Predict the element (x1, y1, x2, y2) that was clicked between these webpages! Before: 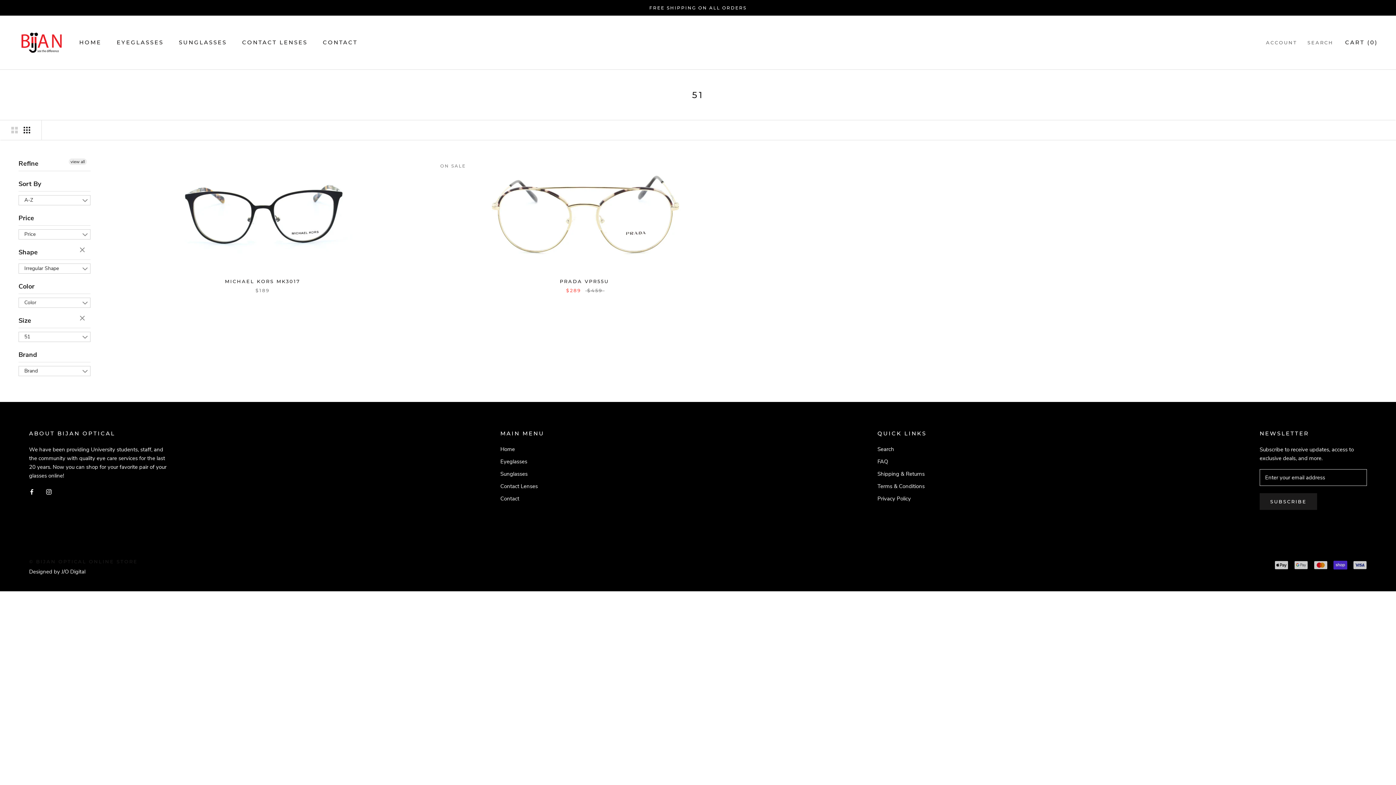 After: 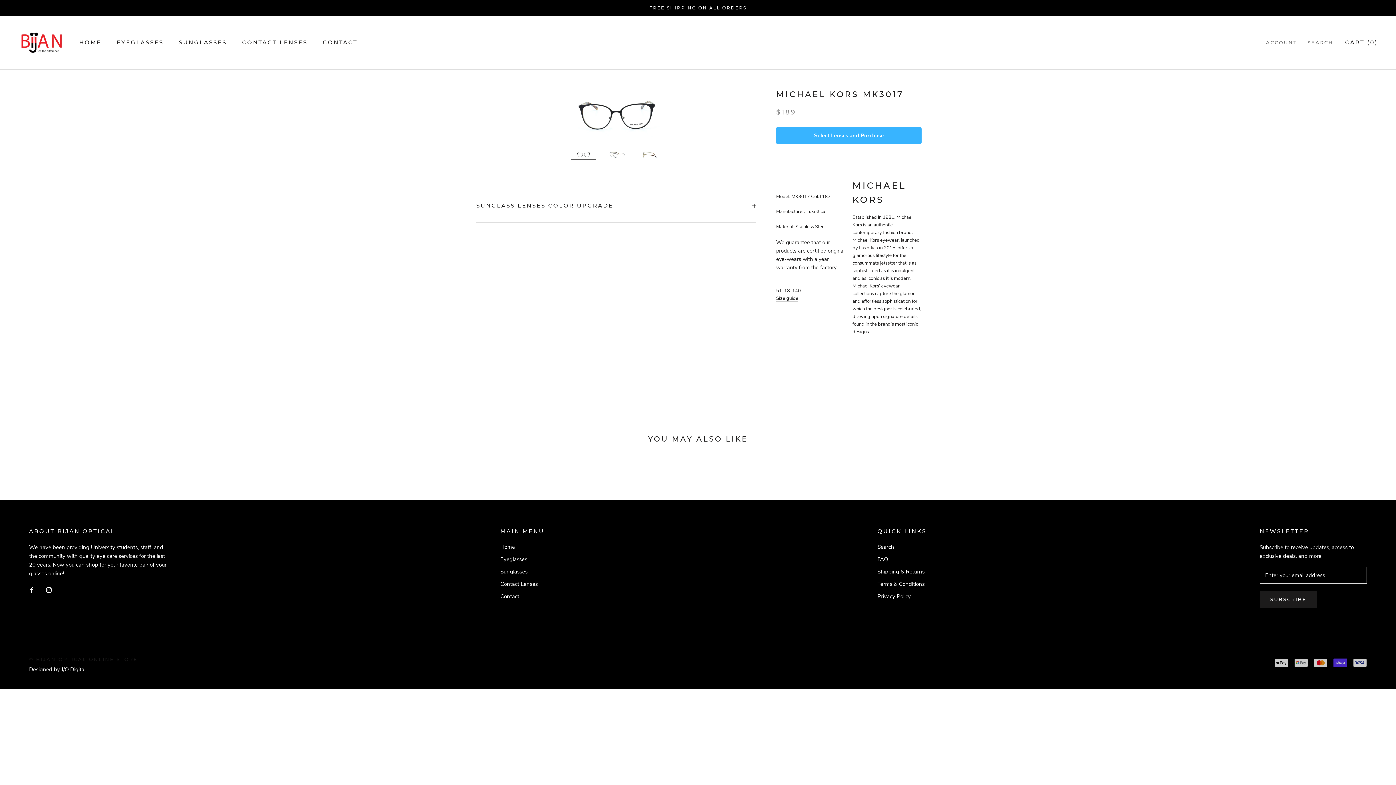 Action: bbox: (112, 158, 412, 270)